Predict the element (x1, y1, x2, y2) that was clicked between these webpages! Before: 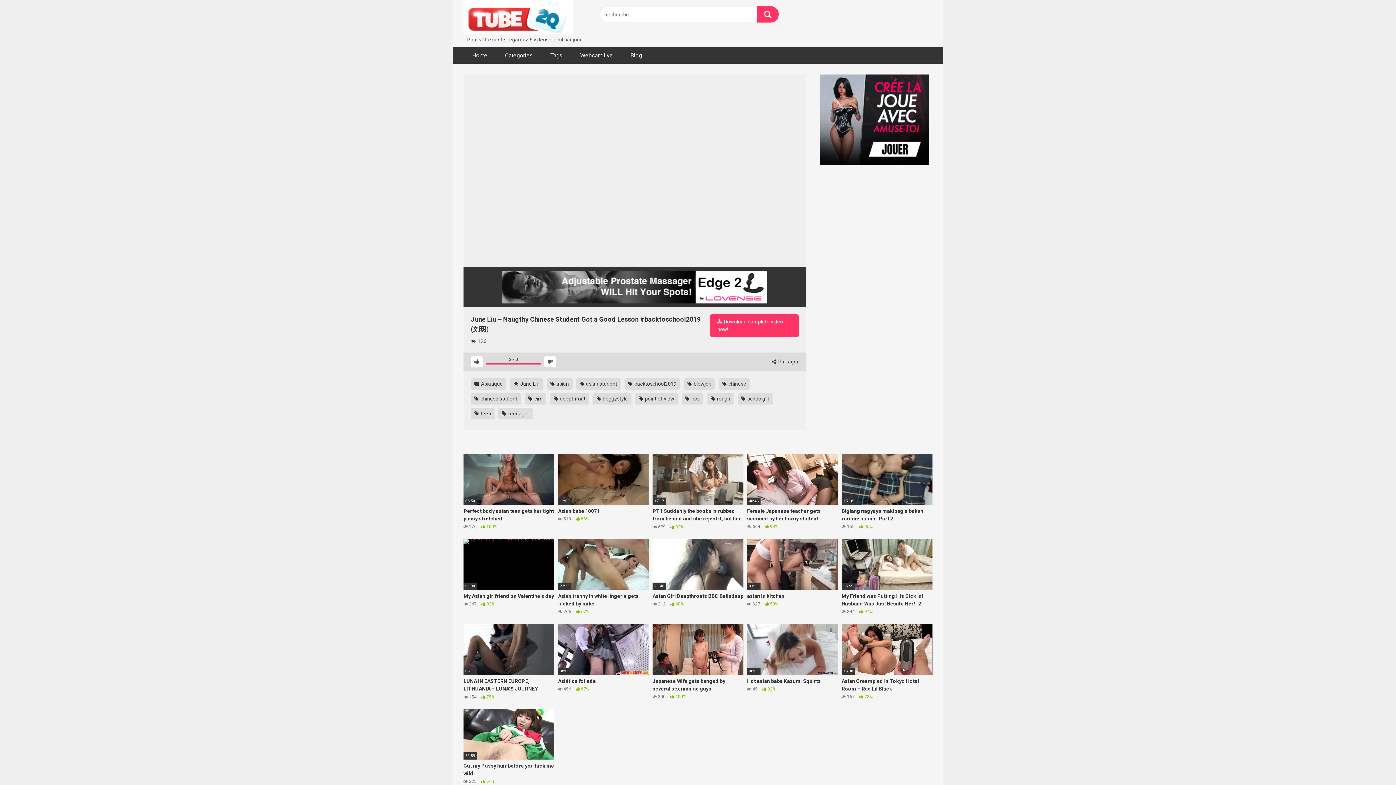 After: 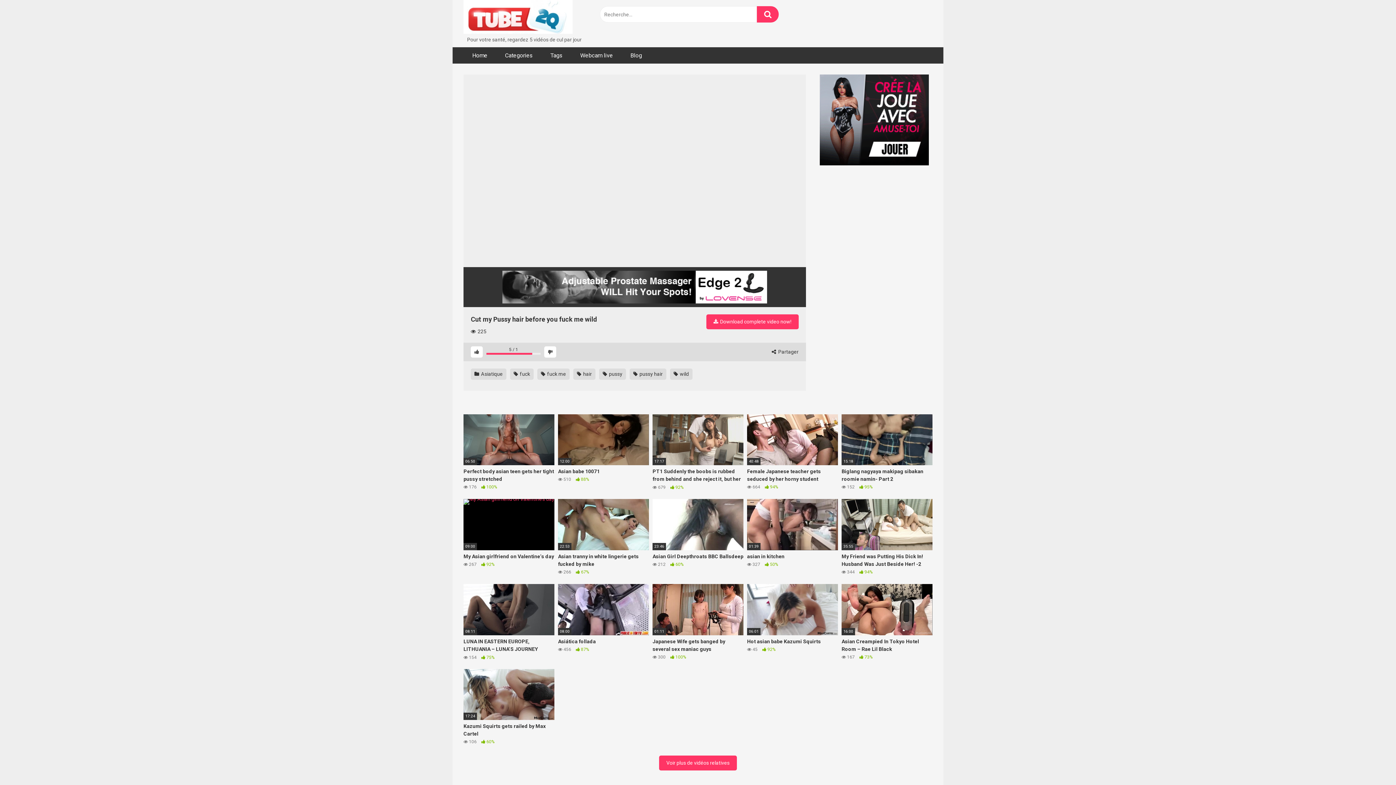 Action: label: 53:59
Cut my Pussy hair before you fuck me wild
 225  84% bbox: (463, 708, 554, 785)